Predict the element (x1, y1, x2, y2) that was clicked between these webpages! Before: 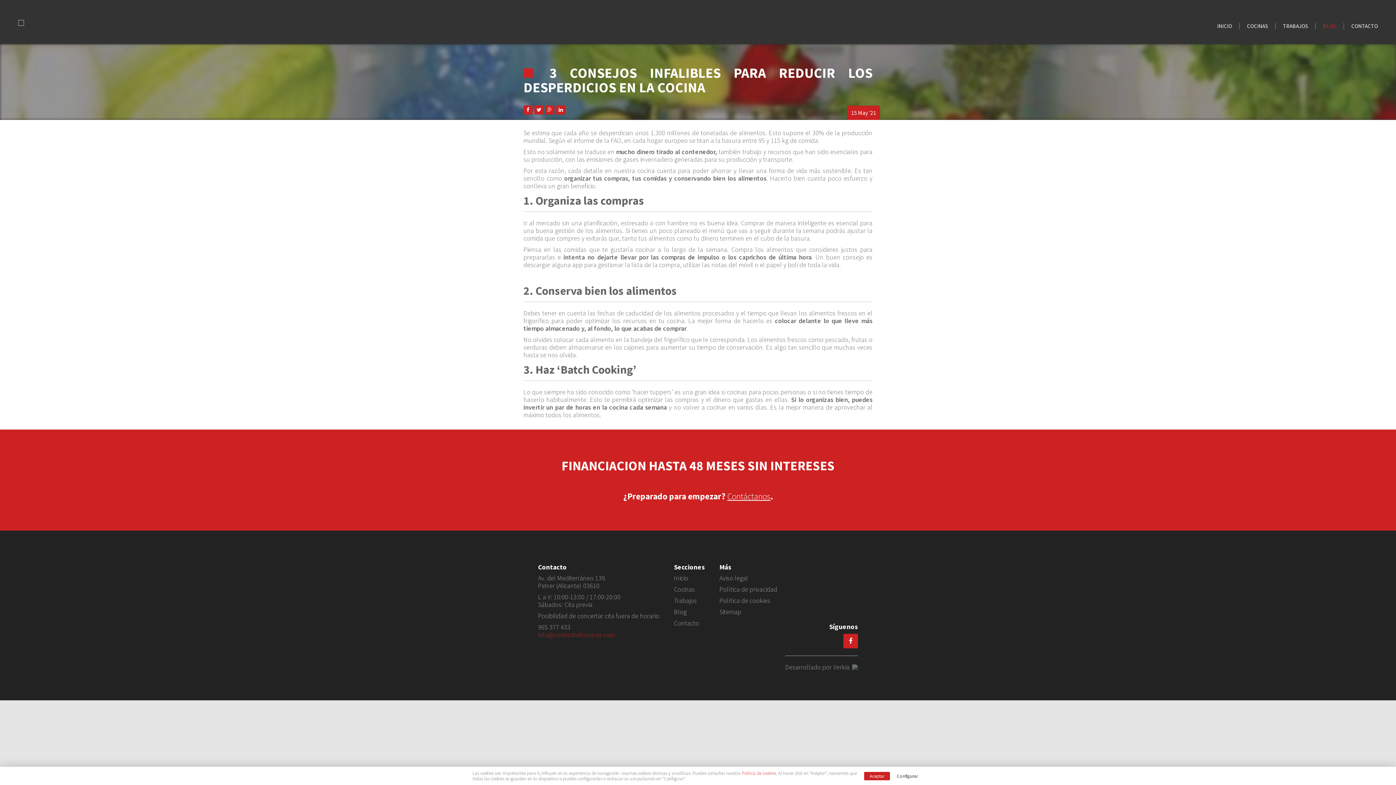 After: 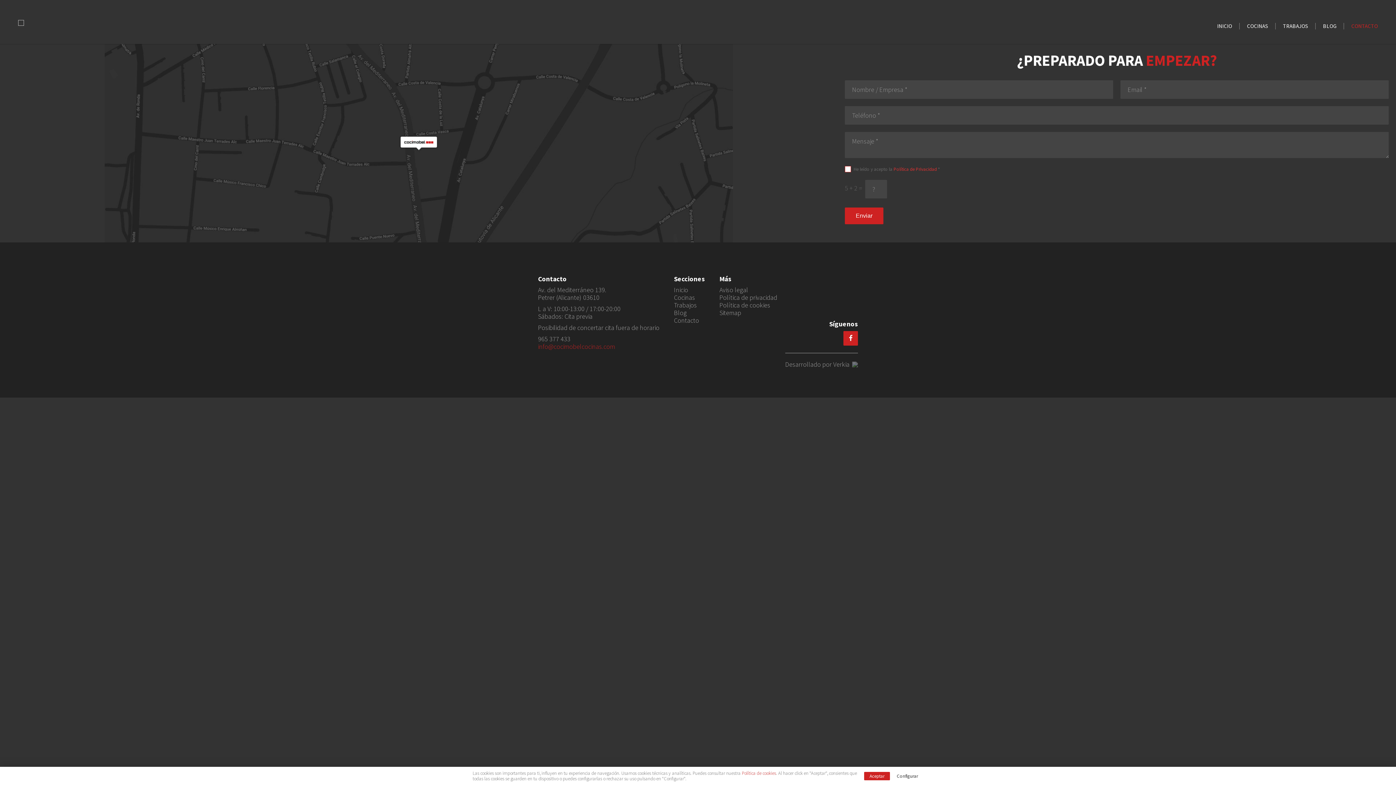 Action: bbox: (674, 619, 699, 627) label: Contacto